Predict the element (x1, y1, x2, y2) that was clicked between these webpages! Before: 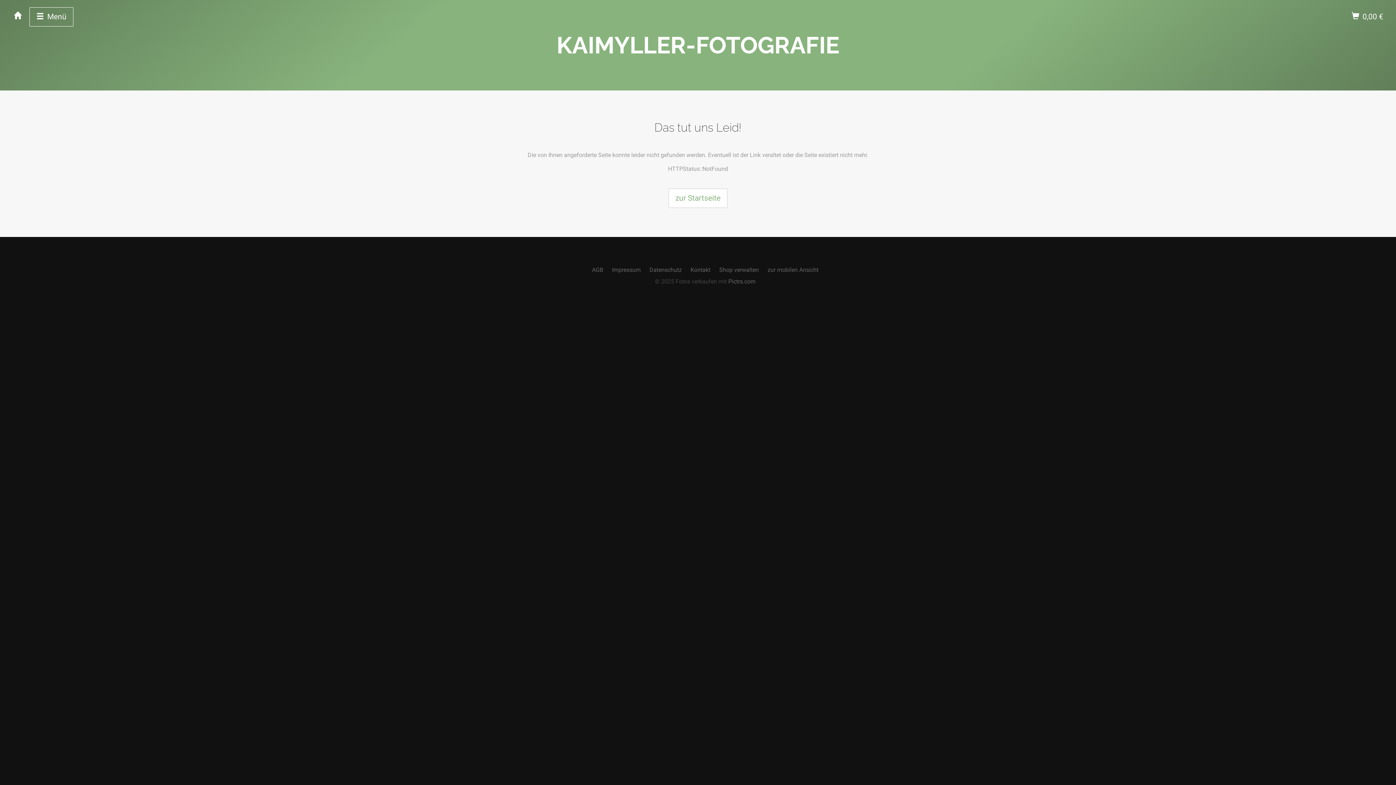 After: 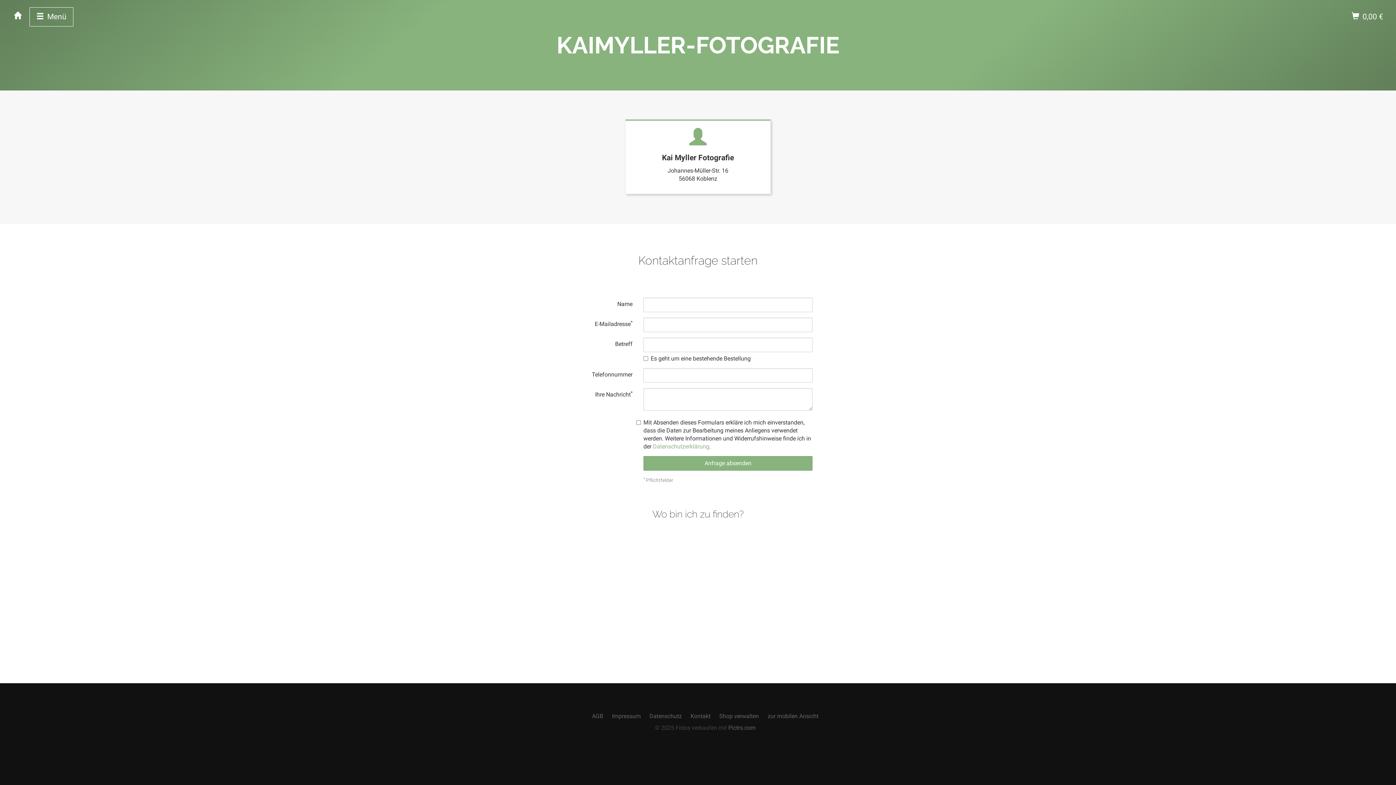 Action: label: Kontakt bbox: (690, 266, 710, 273)